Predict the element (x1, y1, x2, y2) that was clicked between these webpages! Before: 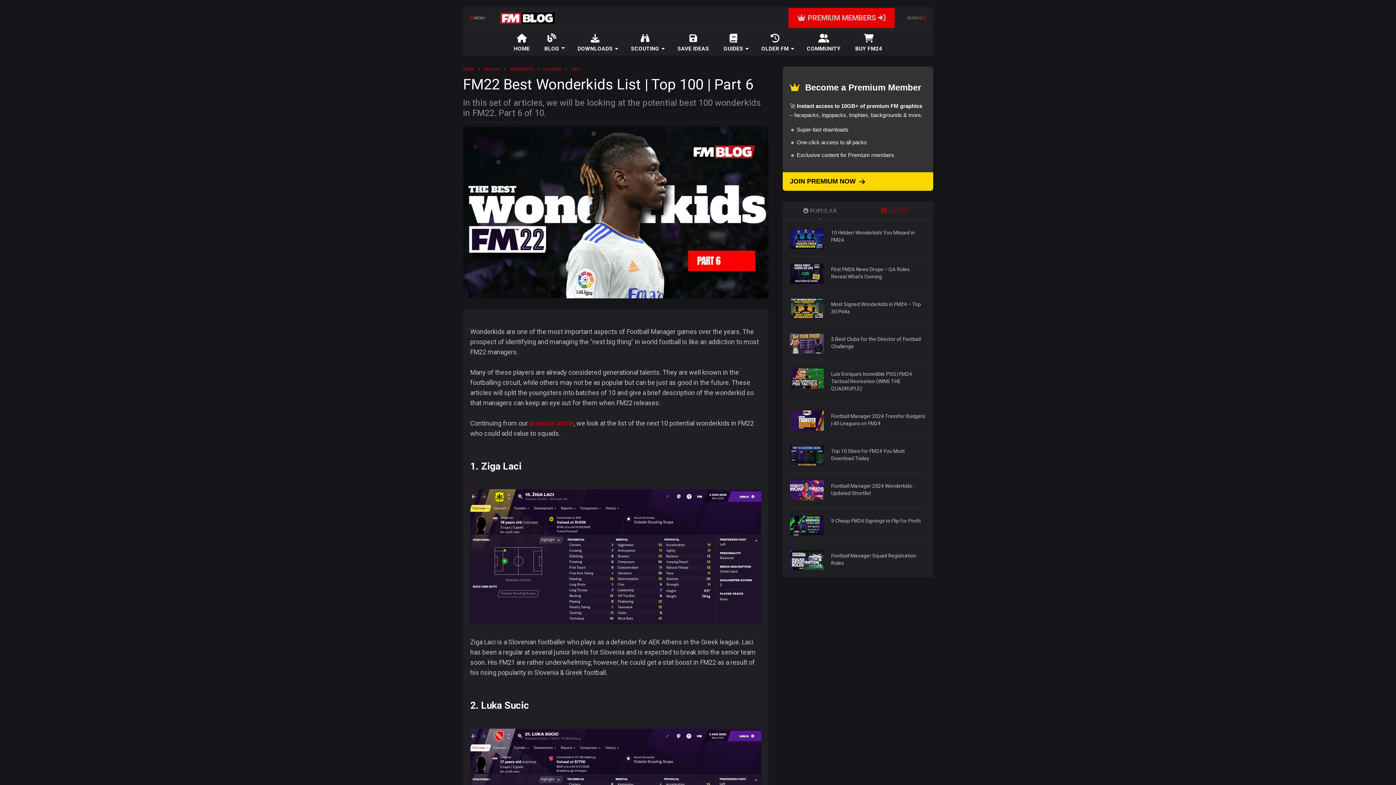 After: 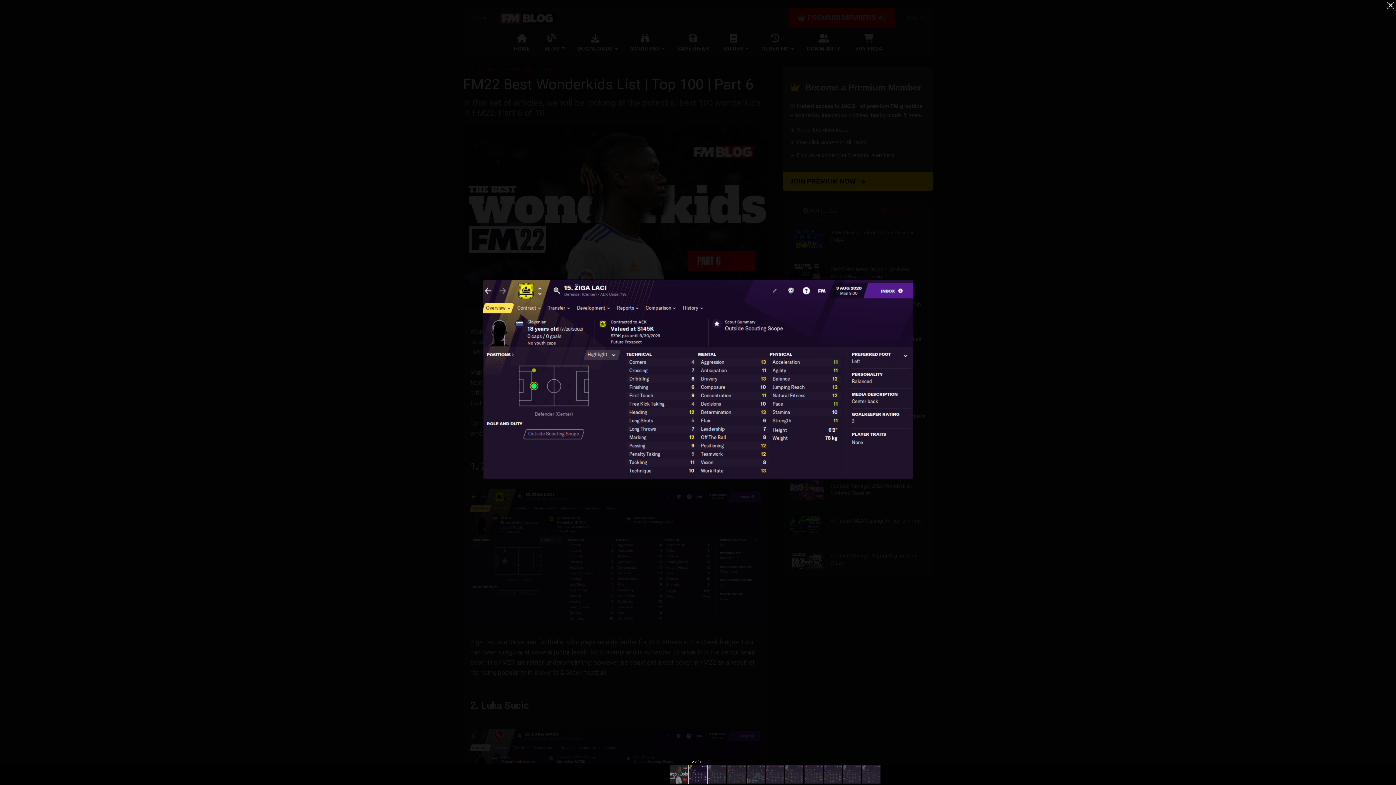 Action: bbox: (470, 618, 761, 625)